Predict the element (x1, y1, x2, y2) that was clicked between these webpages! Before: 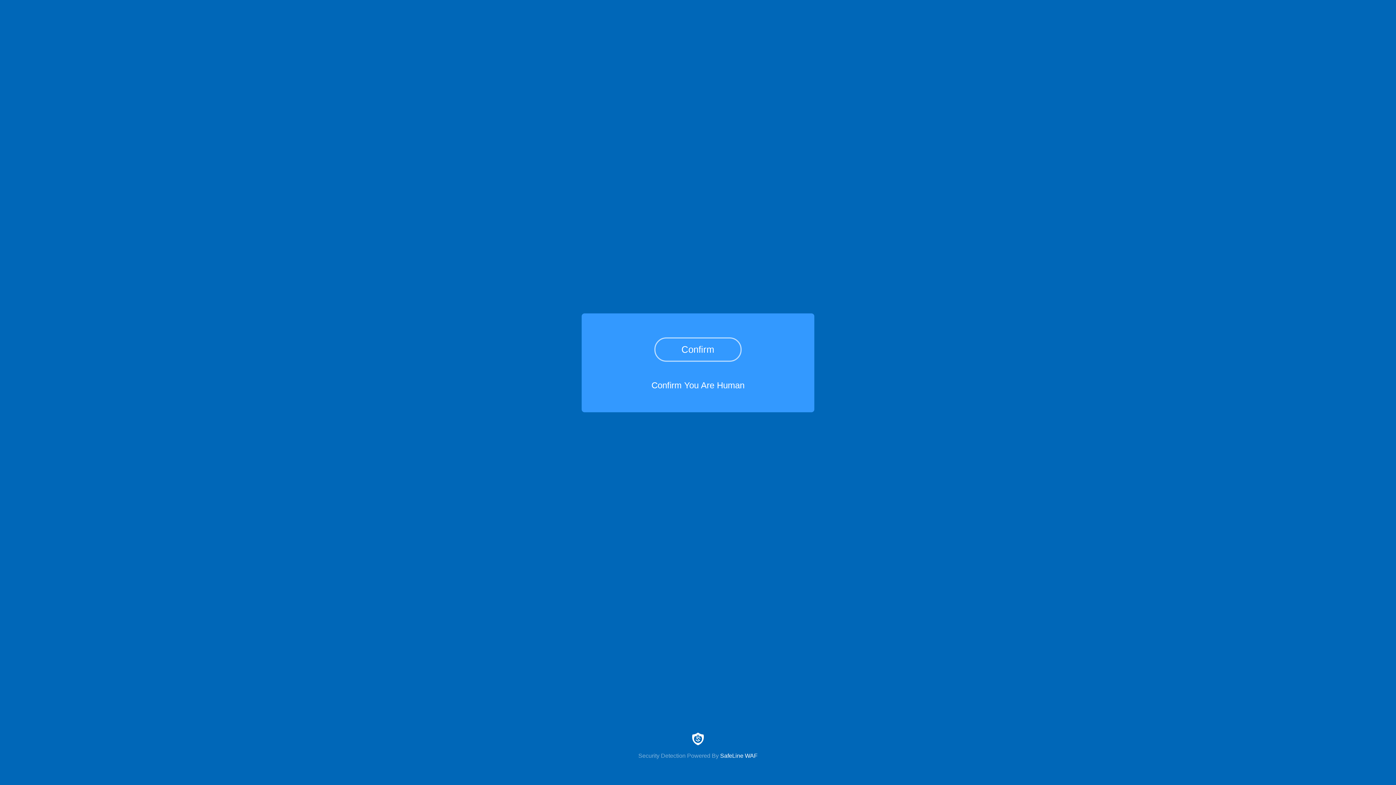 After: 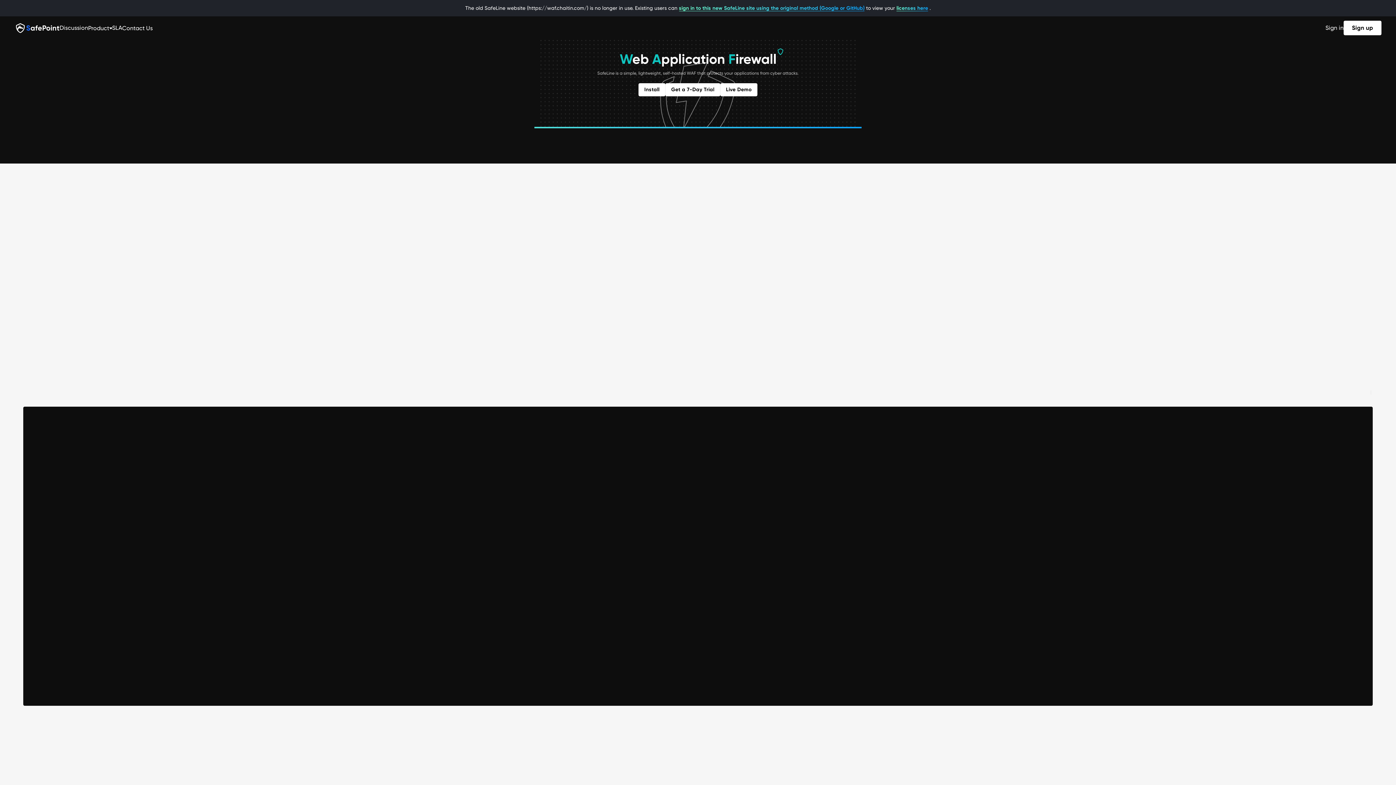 Action: bbox: (0, 733, 1396, 759) label: Security Detection Powered By SafeLine WAF